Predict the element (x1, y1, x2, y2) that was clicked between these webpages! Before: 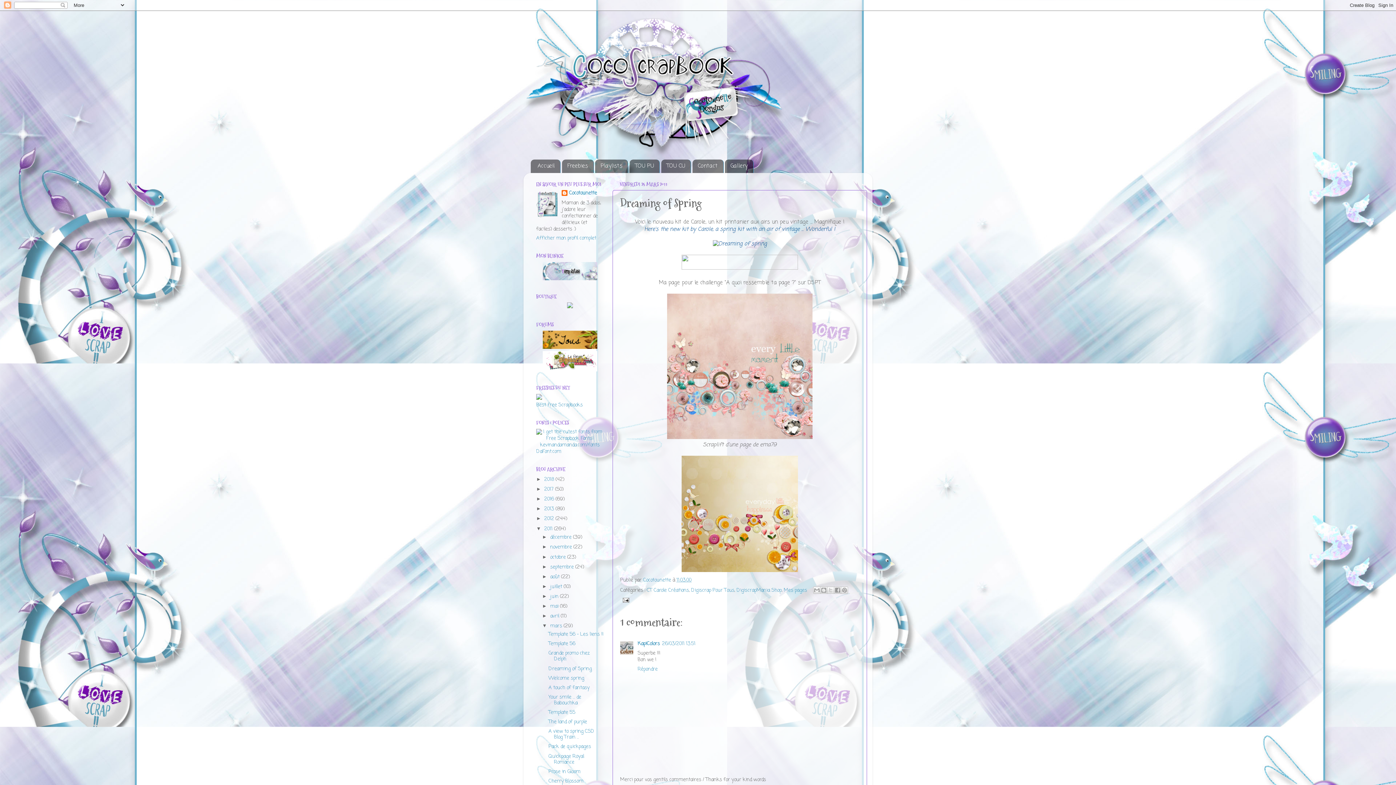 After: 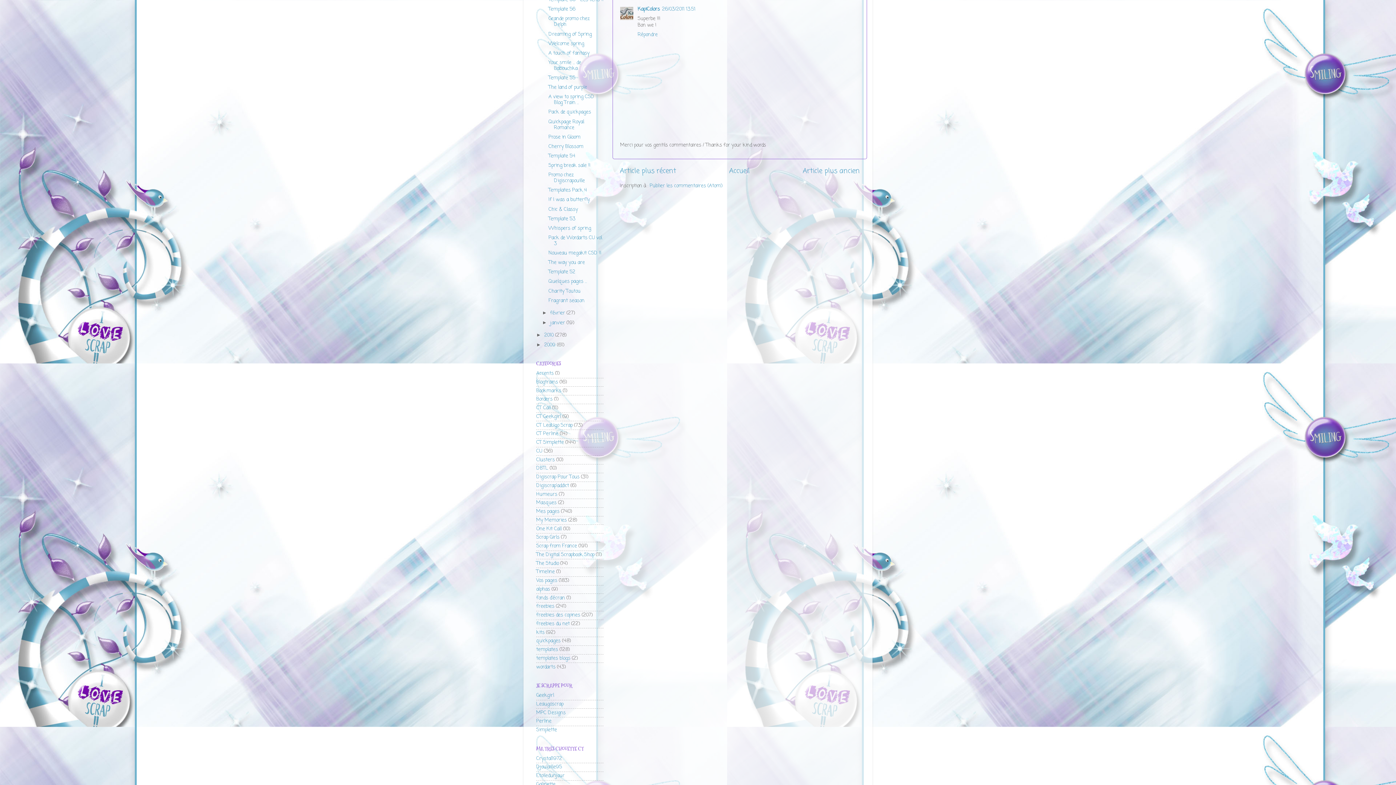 Action: label: 26/03/2011 13:51 bbox: (662, 640, 695, 647)